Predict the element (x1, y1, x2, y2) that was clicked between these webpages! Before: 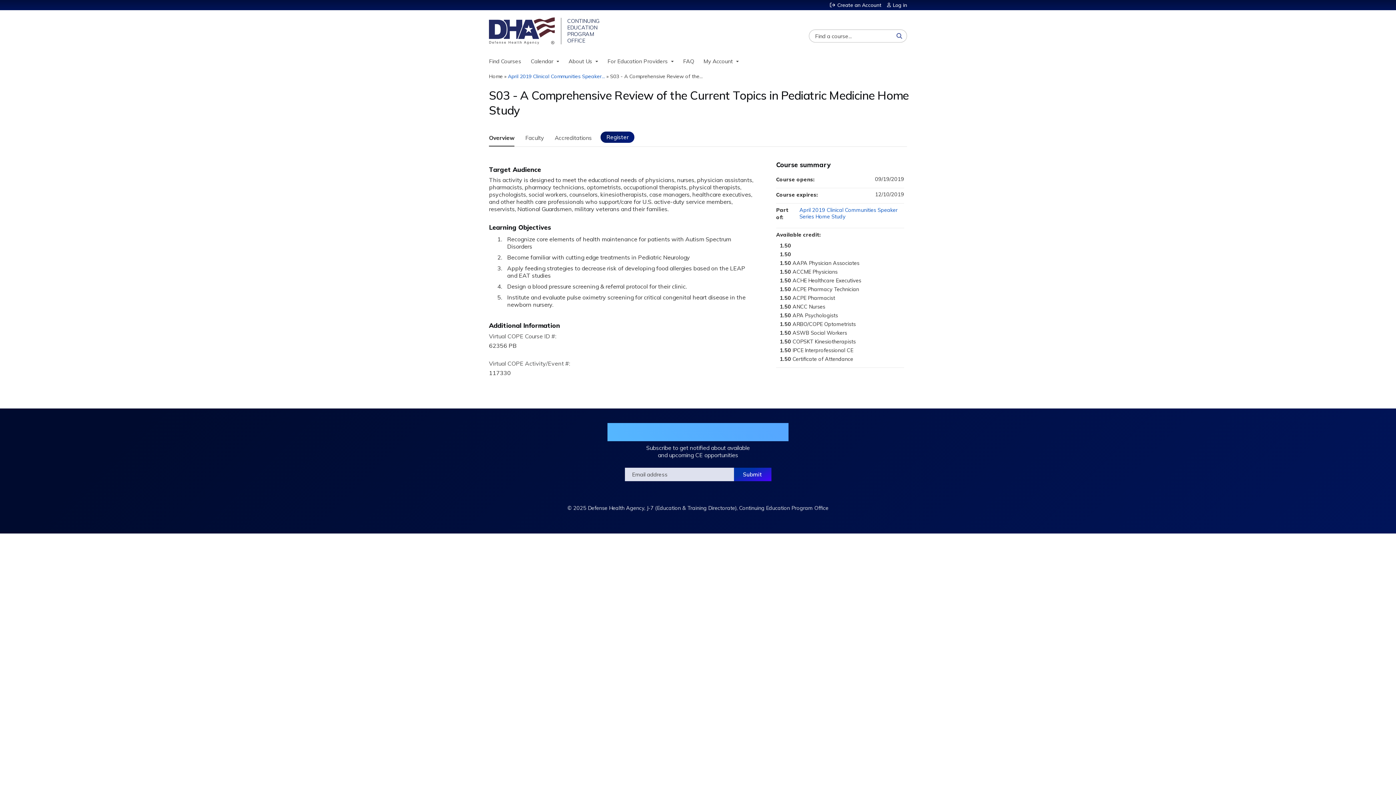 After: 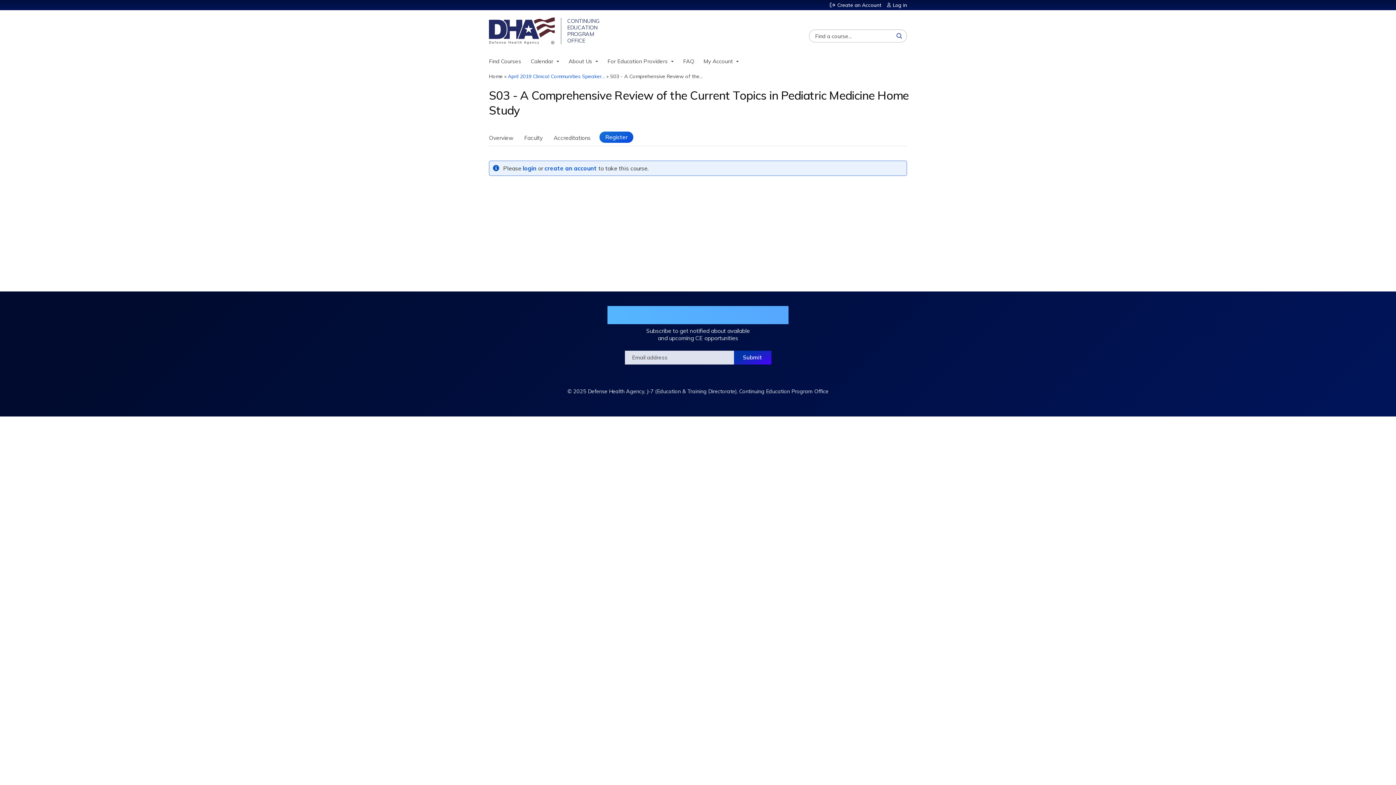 Action: bbox: (600, 131, 634, 142) label: Register